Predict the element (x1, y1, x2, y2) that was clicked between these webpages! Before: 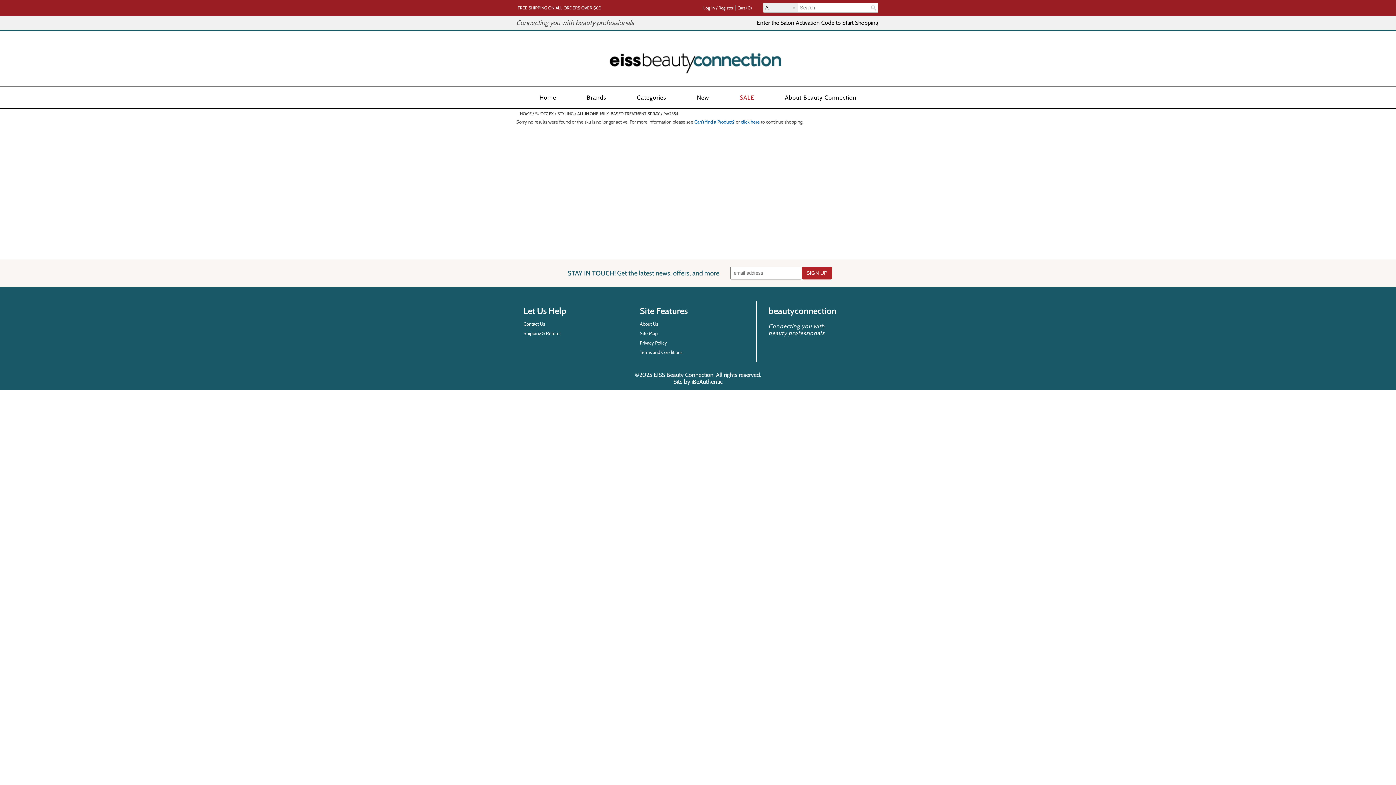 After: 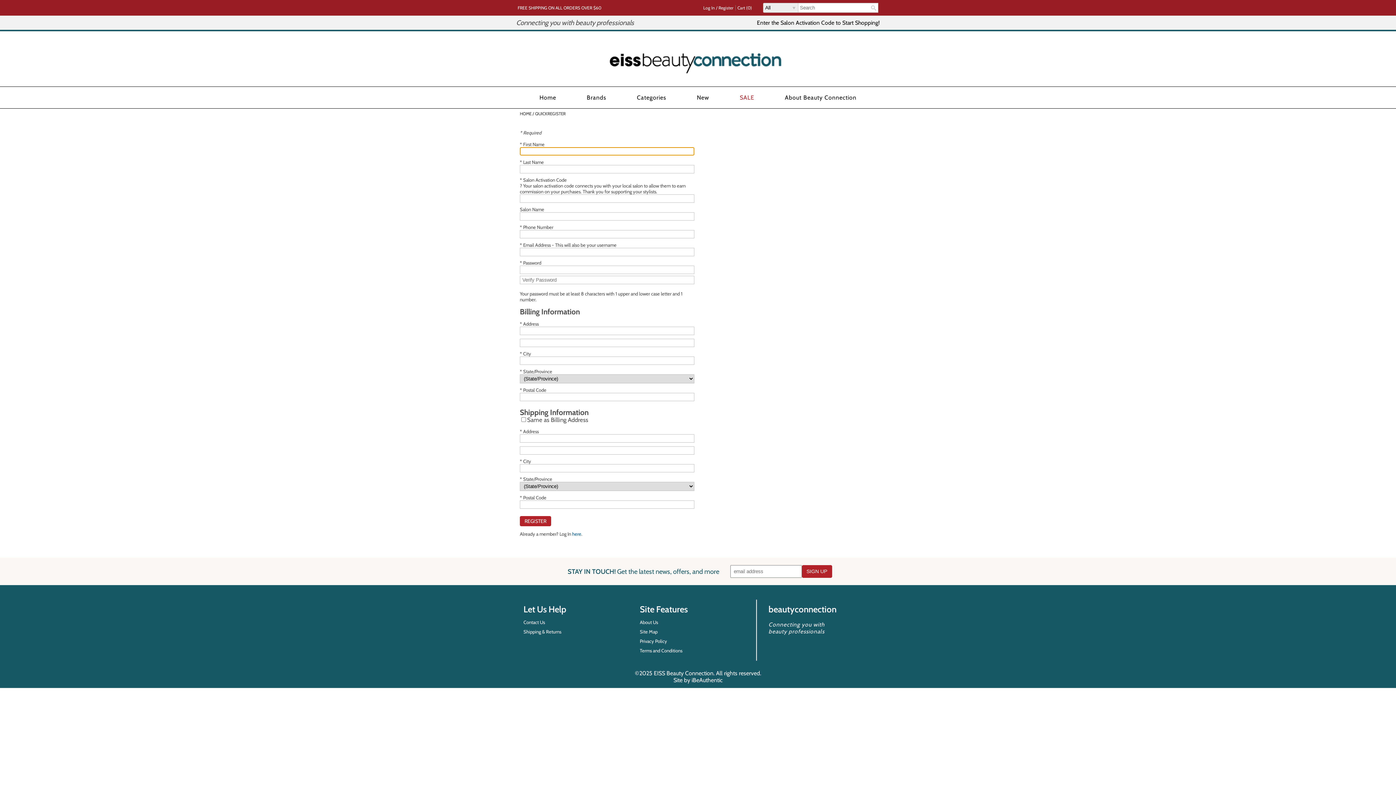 Action: bbox: (757, 19, 880, 26) label: Enter the Salon Activation Code to Start Shopping!